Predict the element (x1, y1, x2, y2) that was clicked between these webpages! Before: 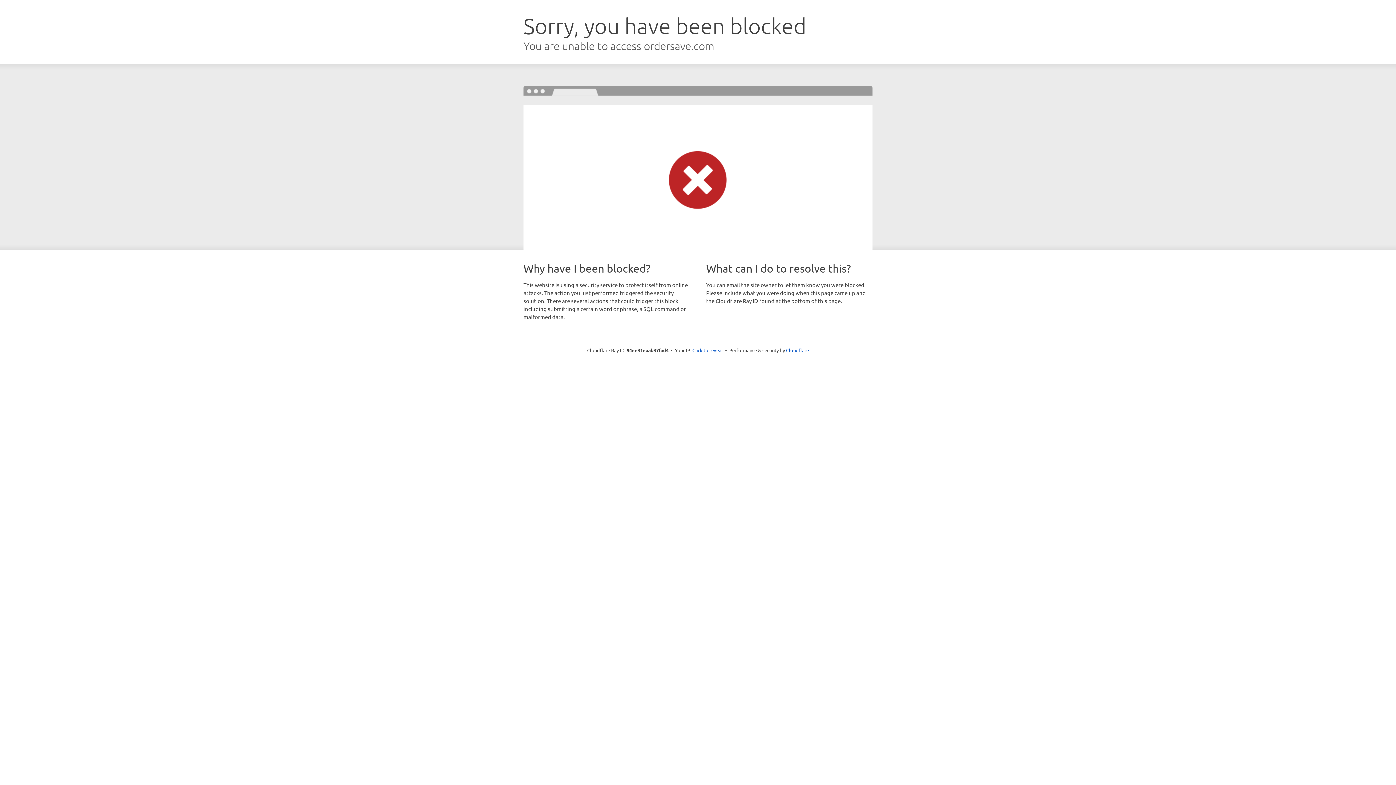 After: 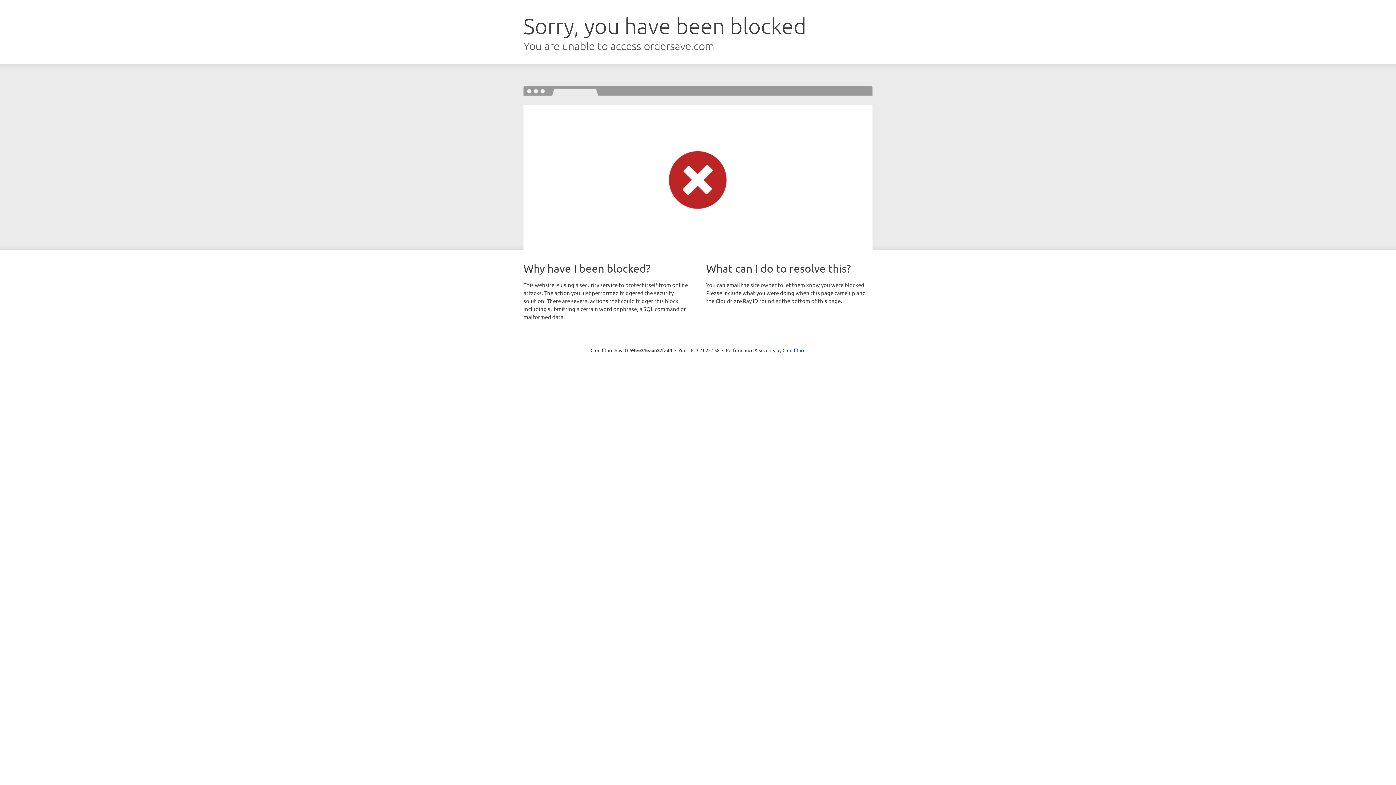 Action: bbox: (692, 346, 723, 353) label: Click to reveal